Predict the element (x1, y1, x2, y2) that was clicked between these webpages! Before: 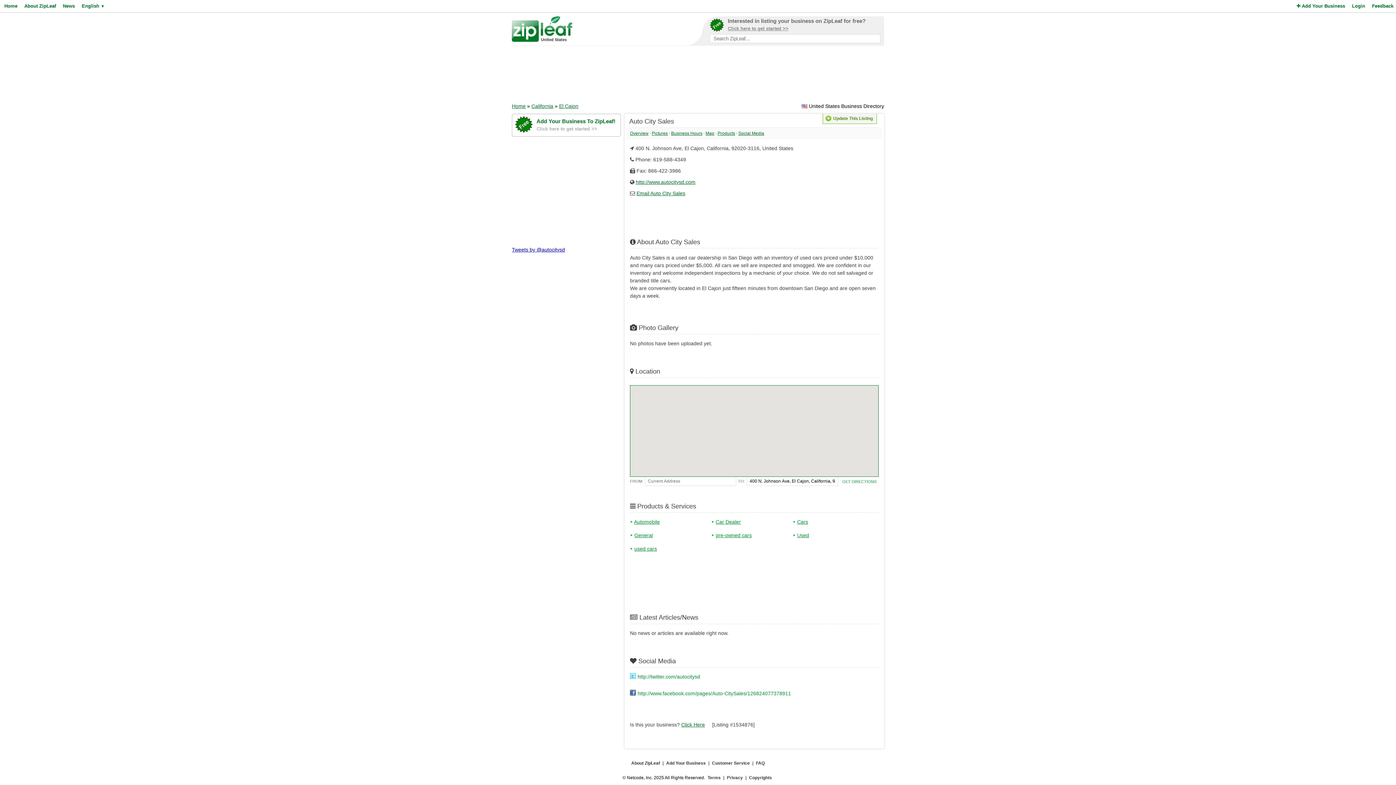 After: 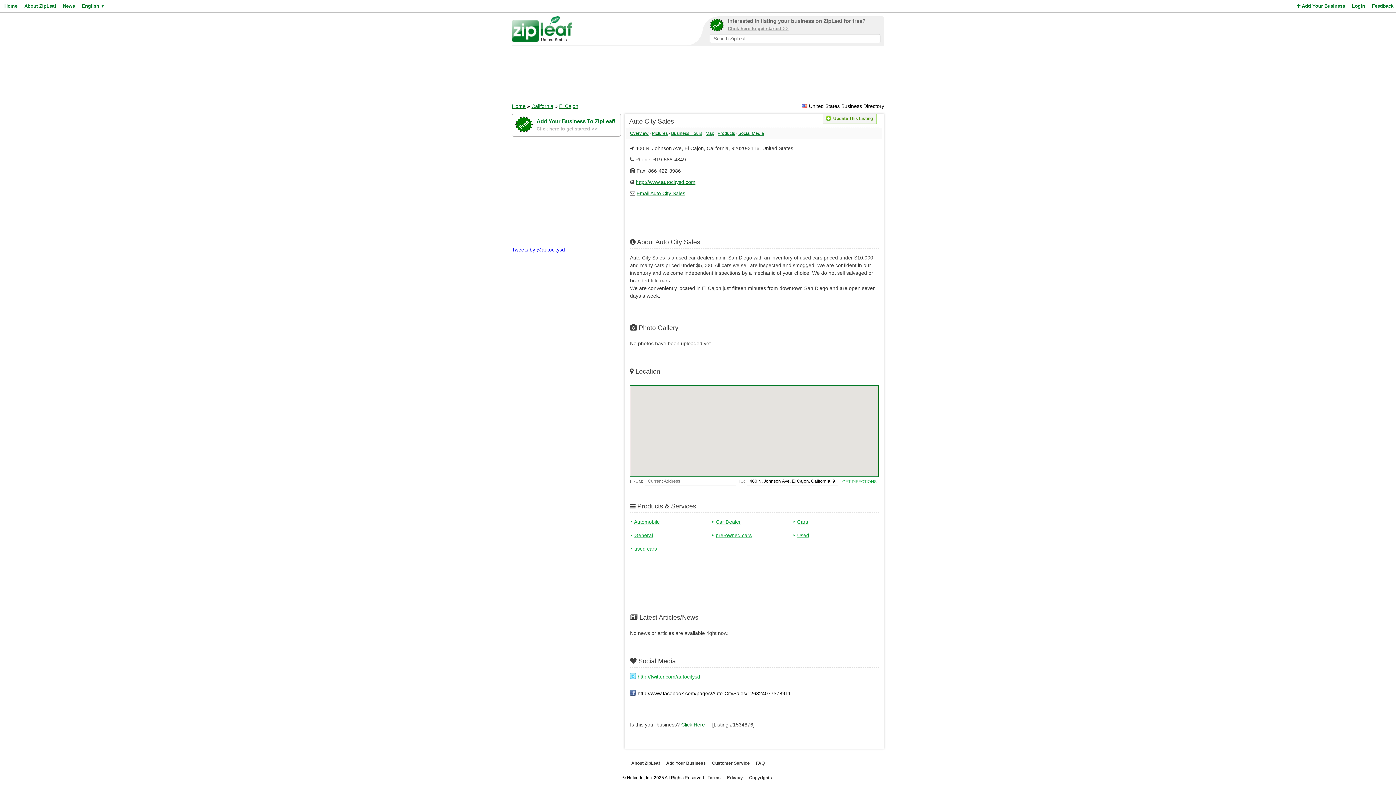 Action: label: http://www.facebook.com/pages/Auto-CitySales/126824077378911 bbox: (637, 690, 791, 696)